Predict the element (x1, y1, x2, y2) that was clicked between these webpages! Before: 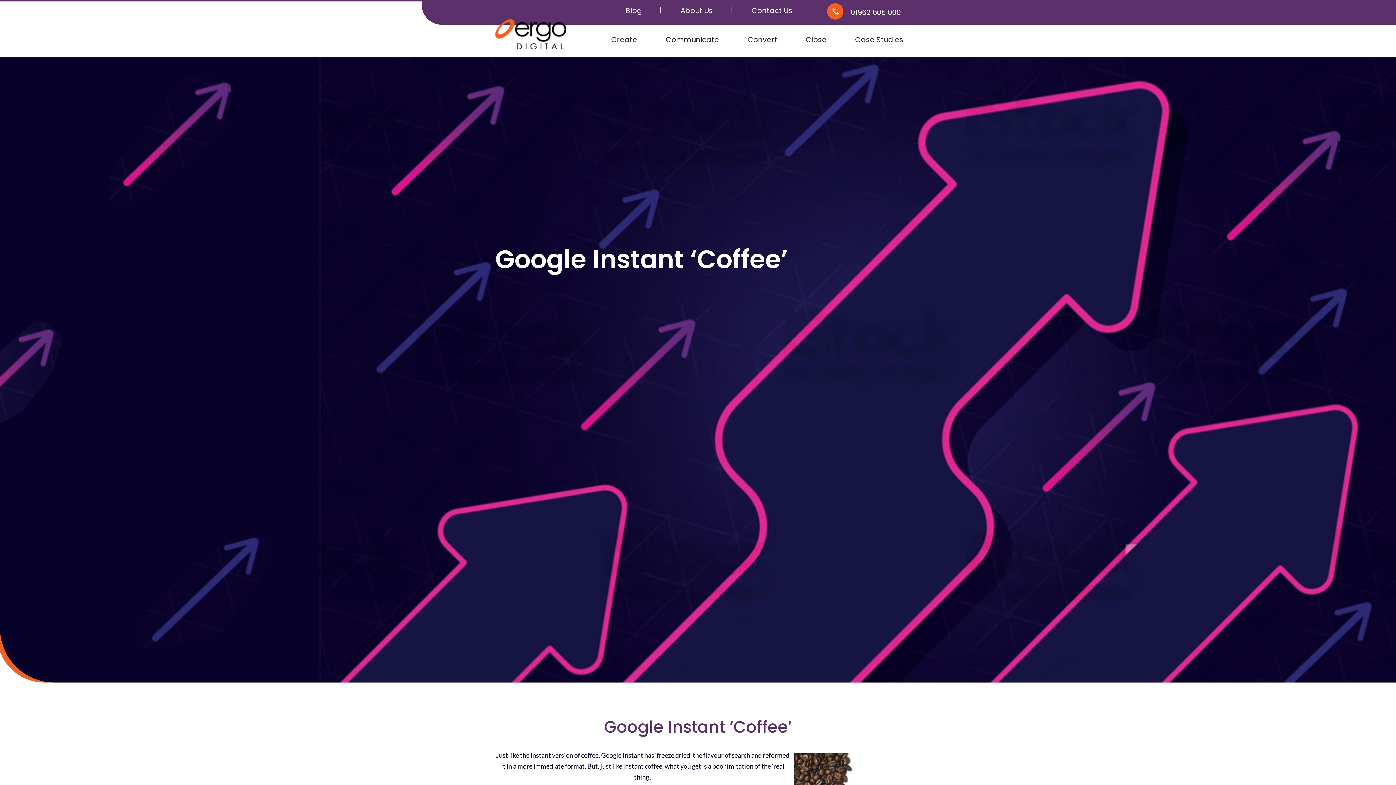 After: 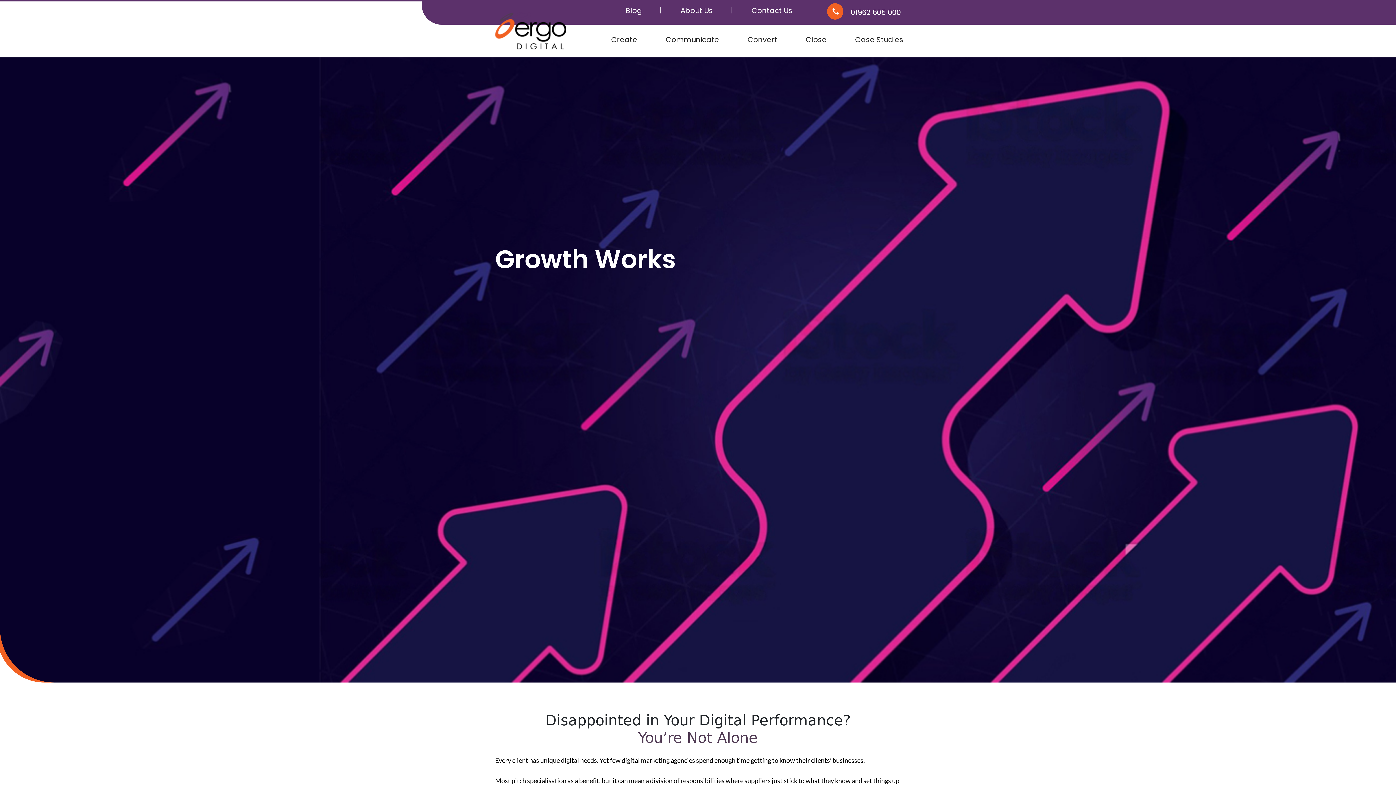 Action: bbox: (495, 23, 566, 36)